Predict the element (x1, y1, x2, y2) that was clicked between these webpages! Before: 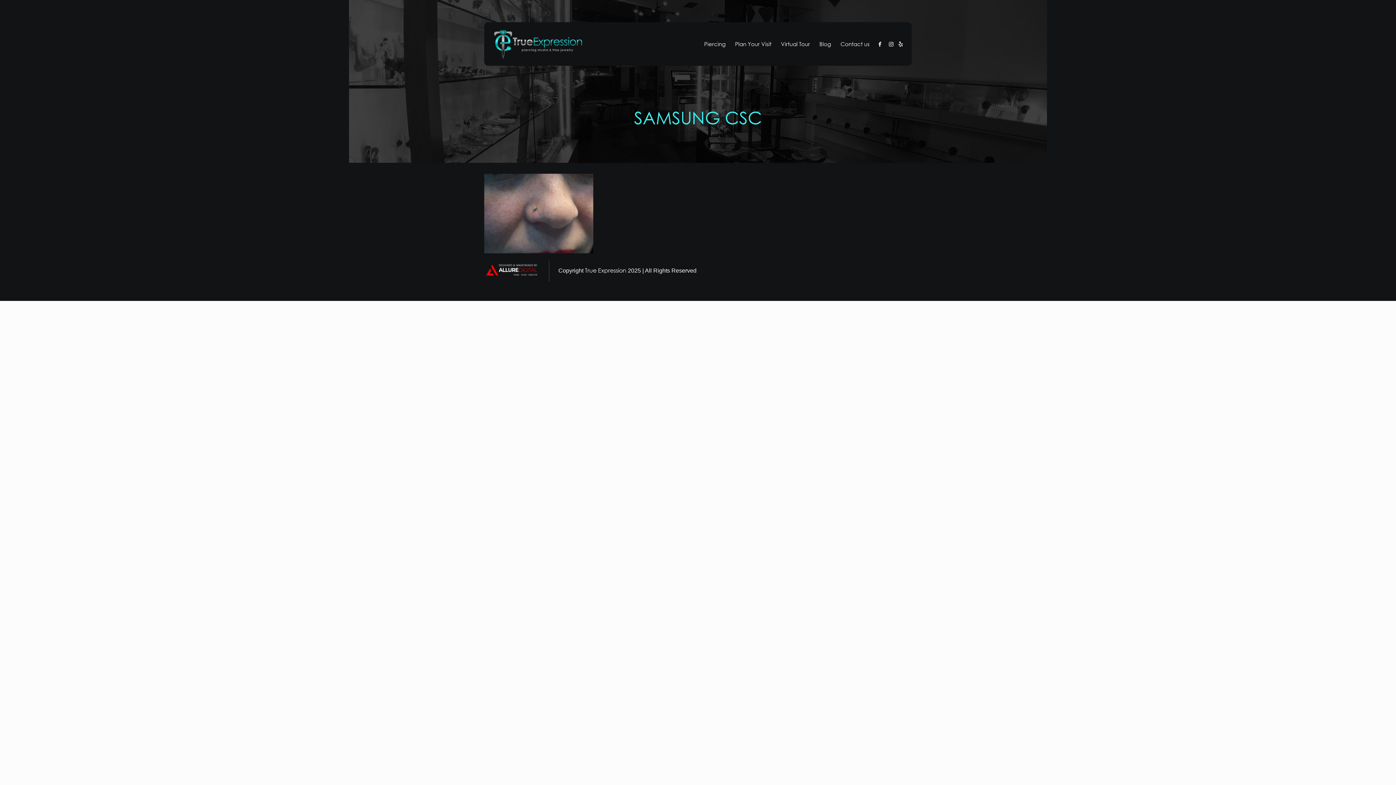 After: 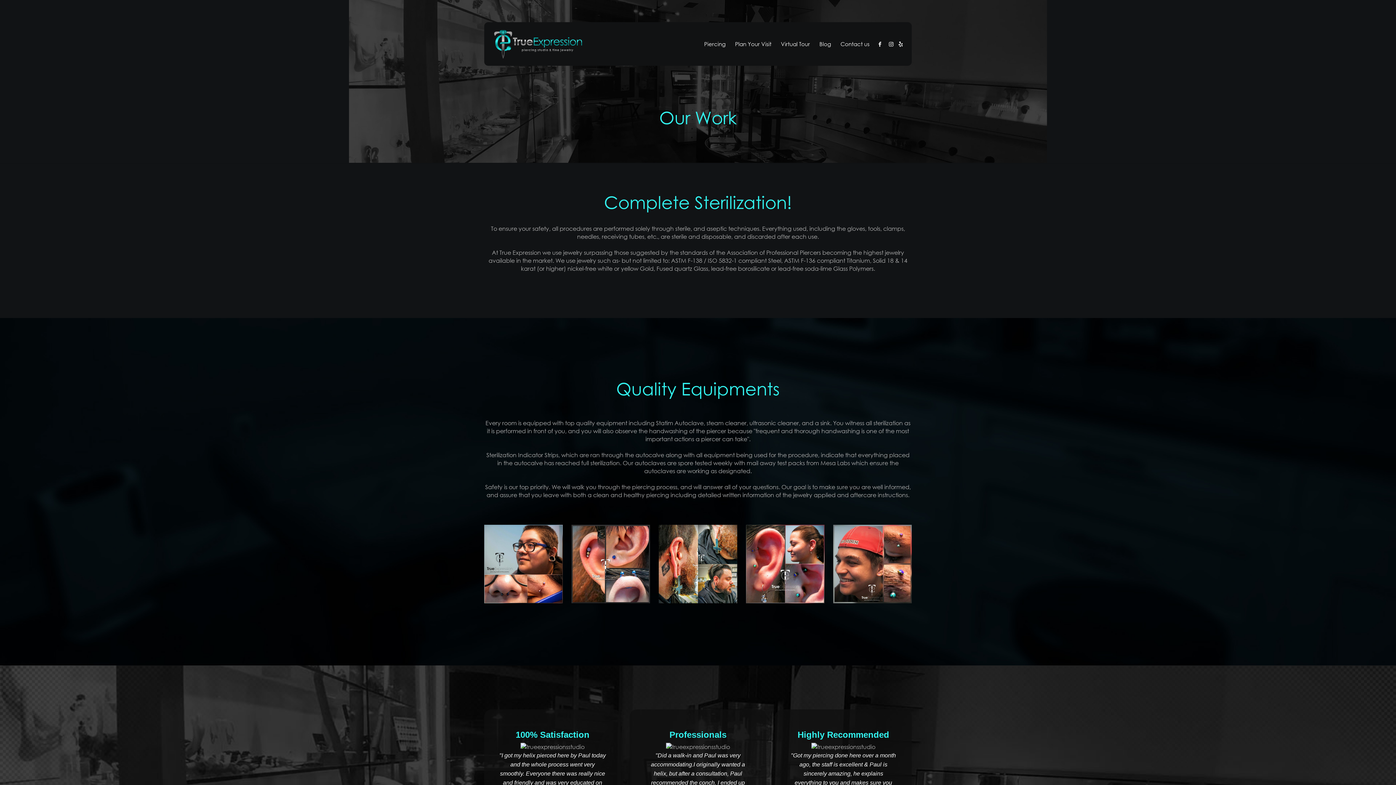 Action: bbox: (699, 22, 730, 65) label: Piercing